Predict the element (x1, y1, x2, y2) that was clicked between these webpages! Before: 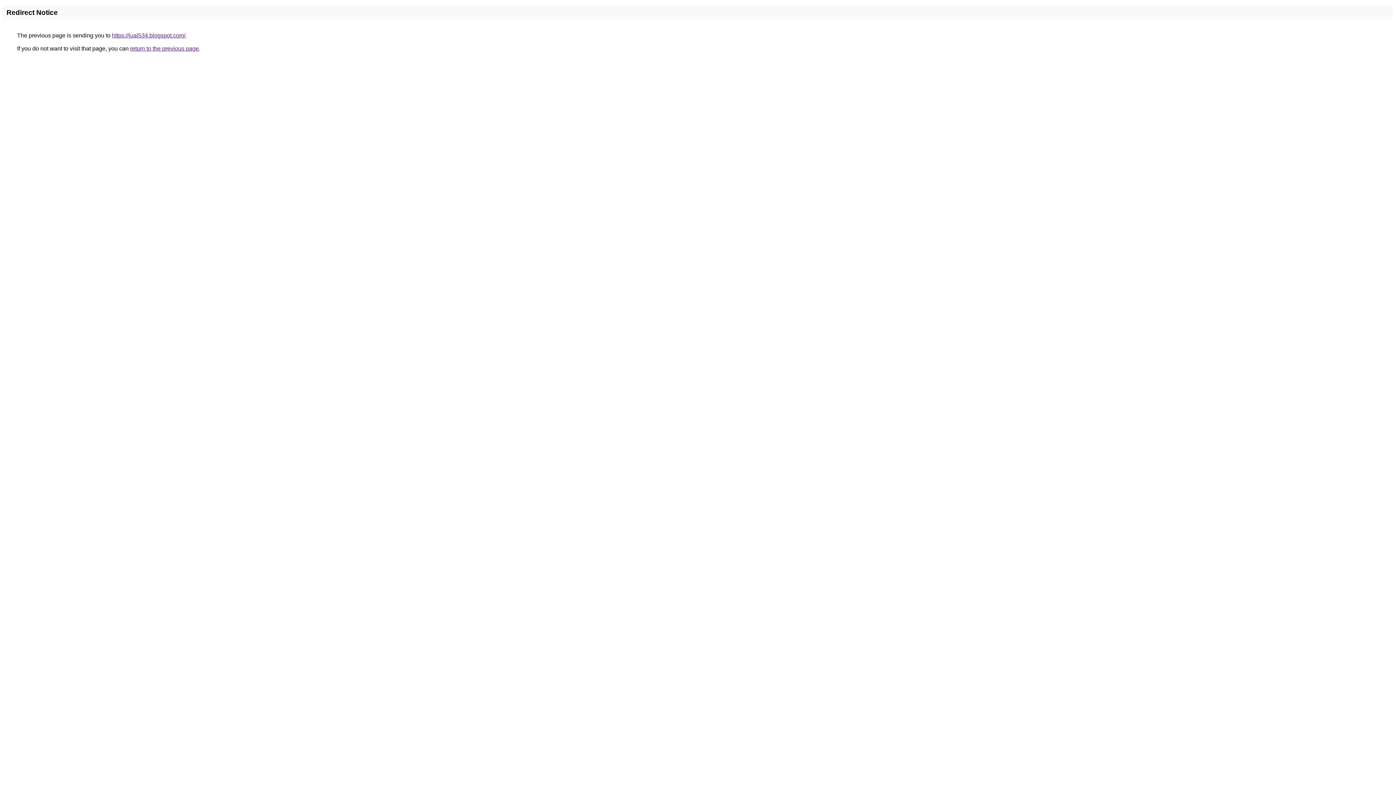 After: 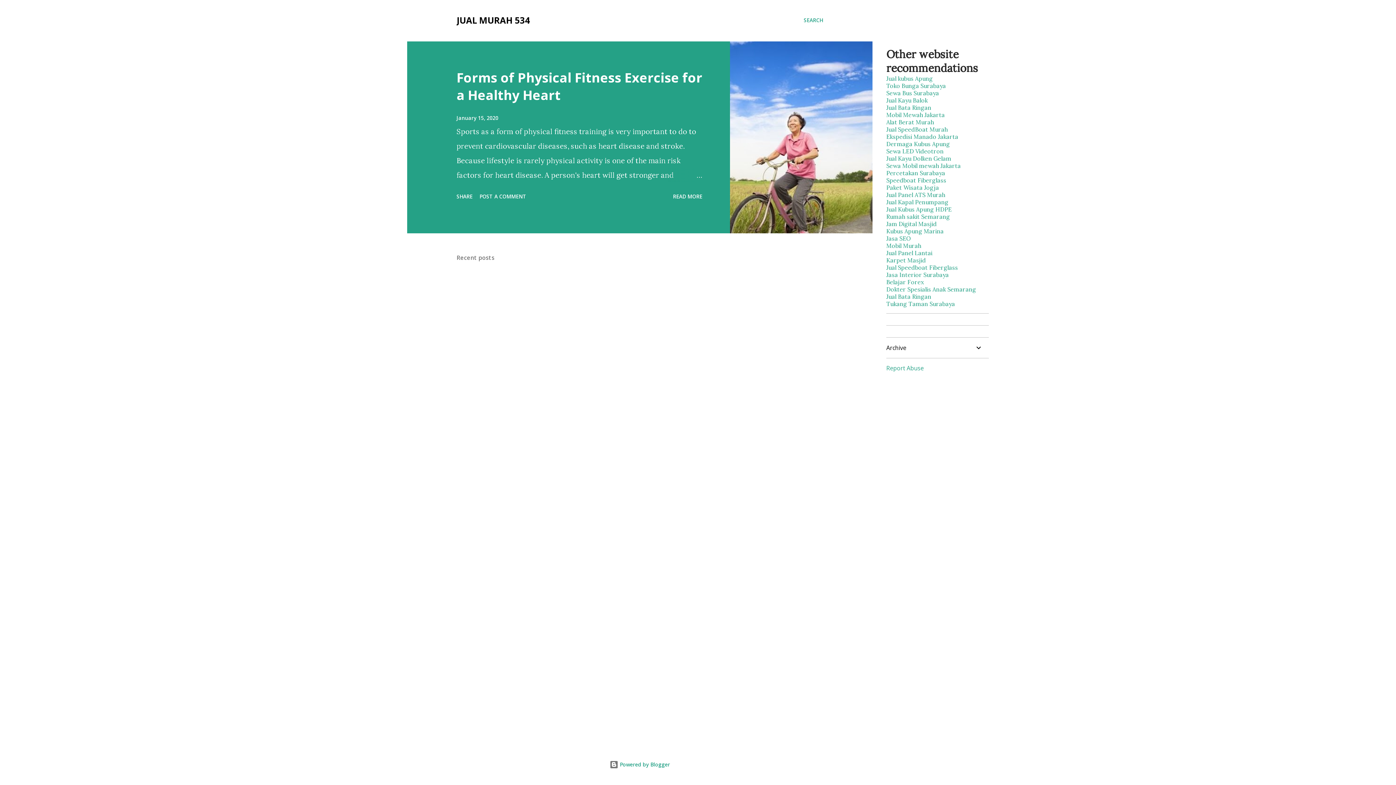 Action: label: https://jual534.blogspot.com/ bbox: (112, 32, 185, 38)